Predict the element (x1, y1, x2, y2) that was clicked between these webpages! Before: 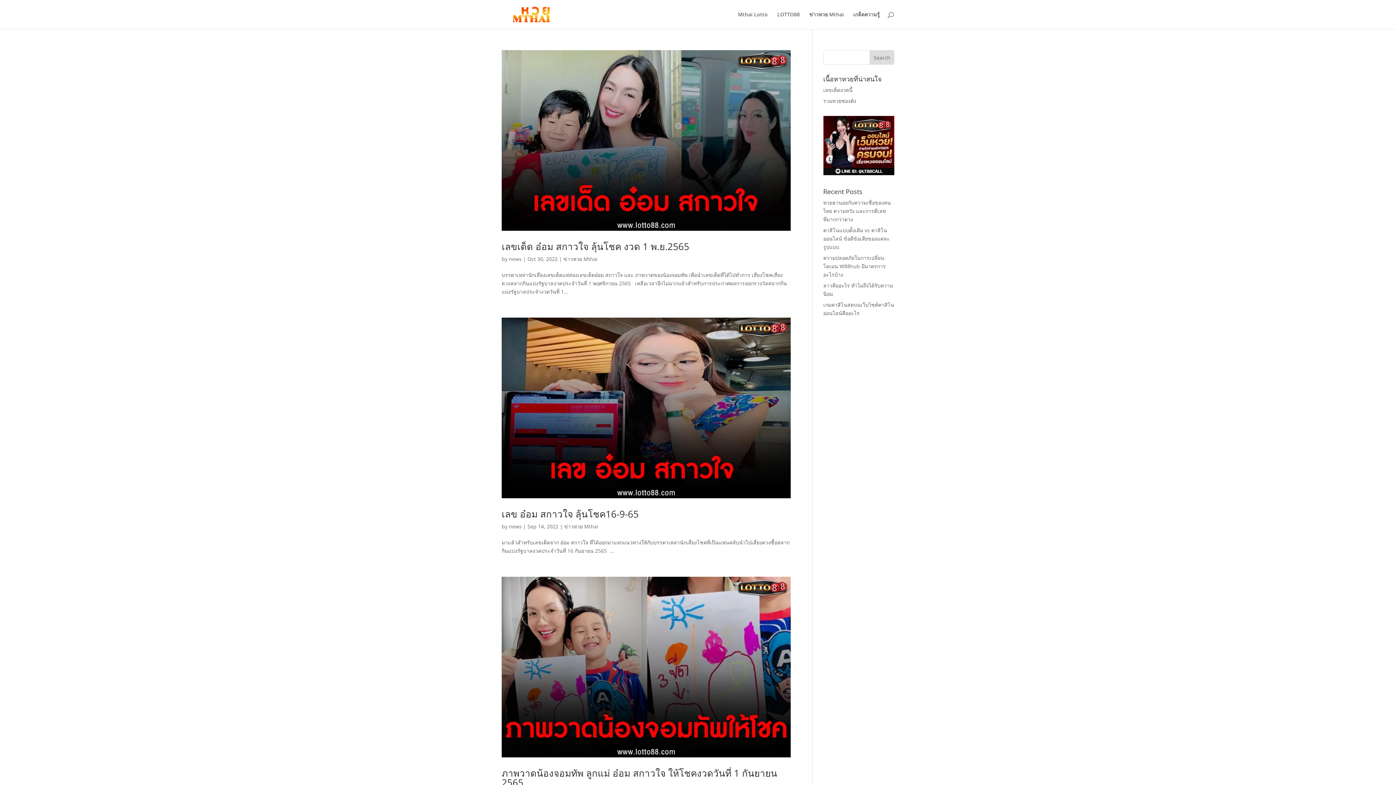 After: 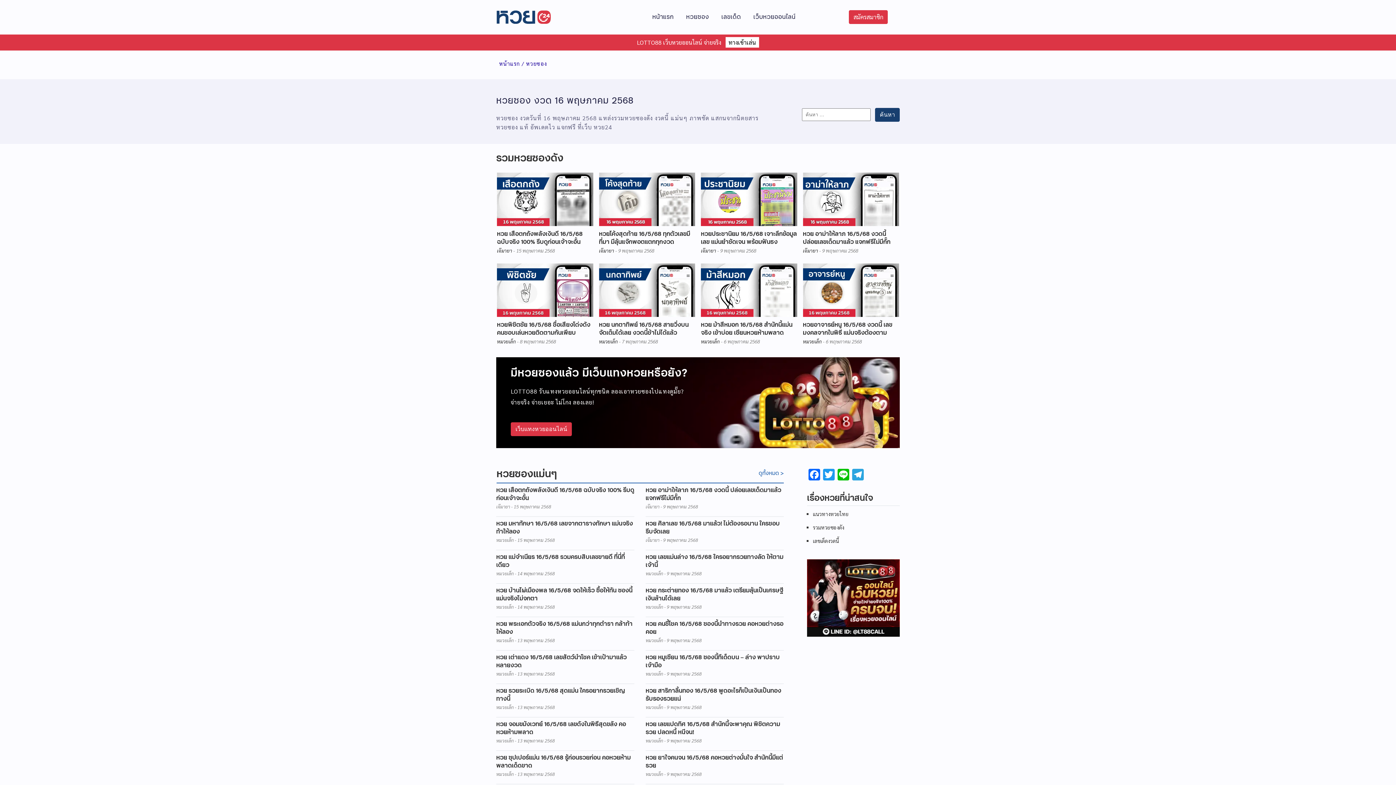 Action: bbox: (823, 97, 856, 104) label: รวมหวยซองดัง